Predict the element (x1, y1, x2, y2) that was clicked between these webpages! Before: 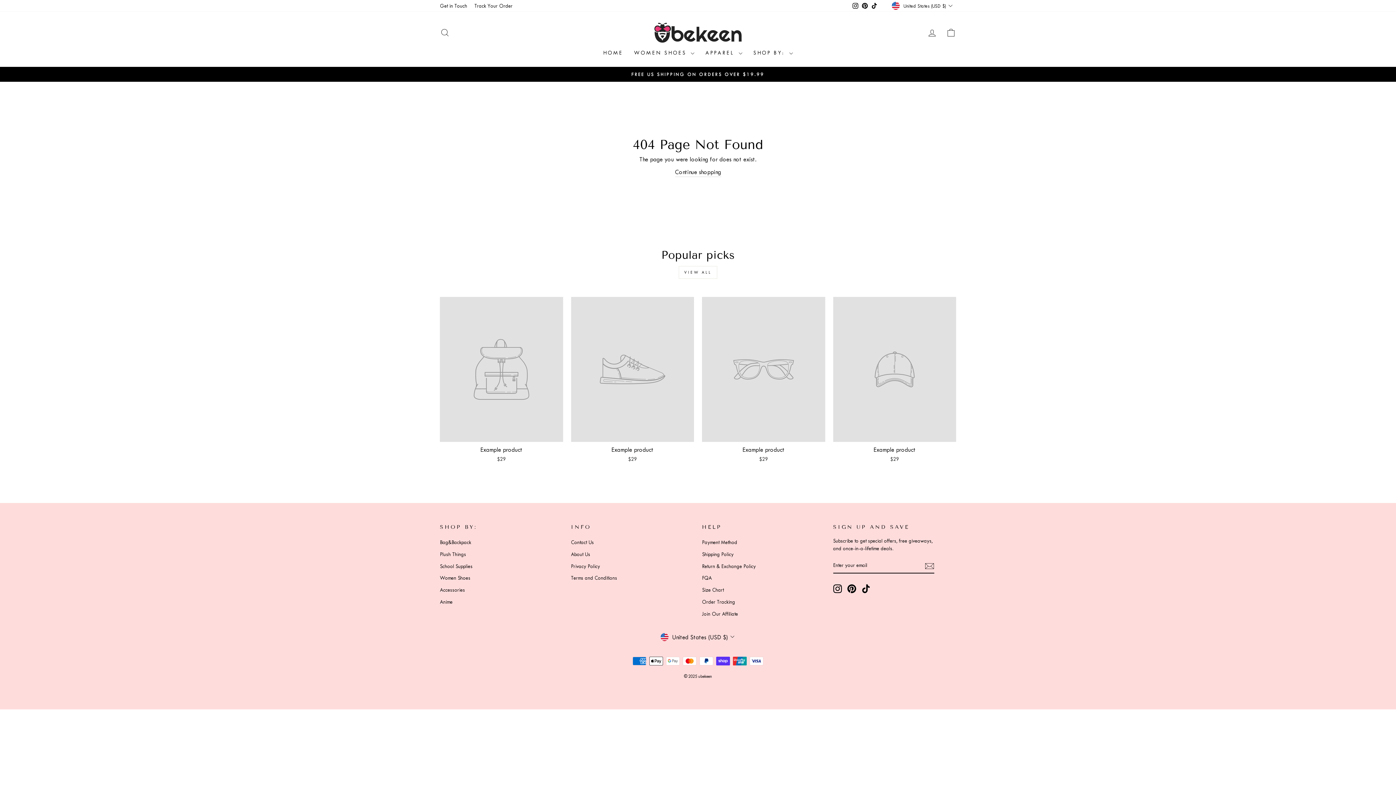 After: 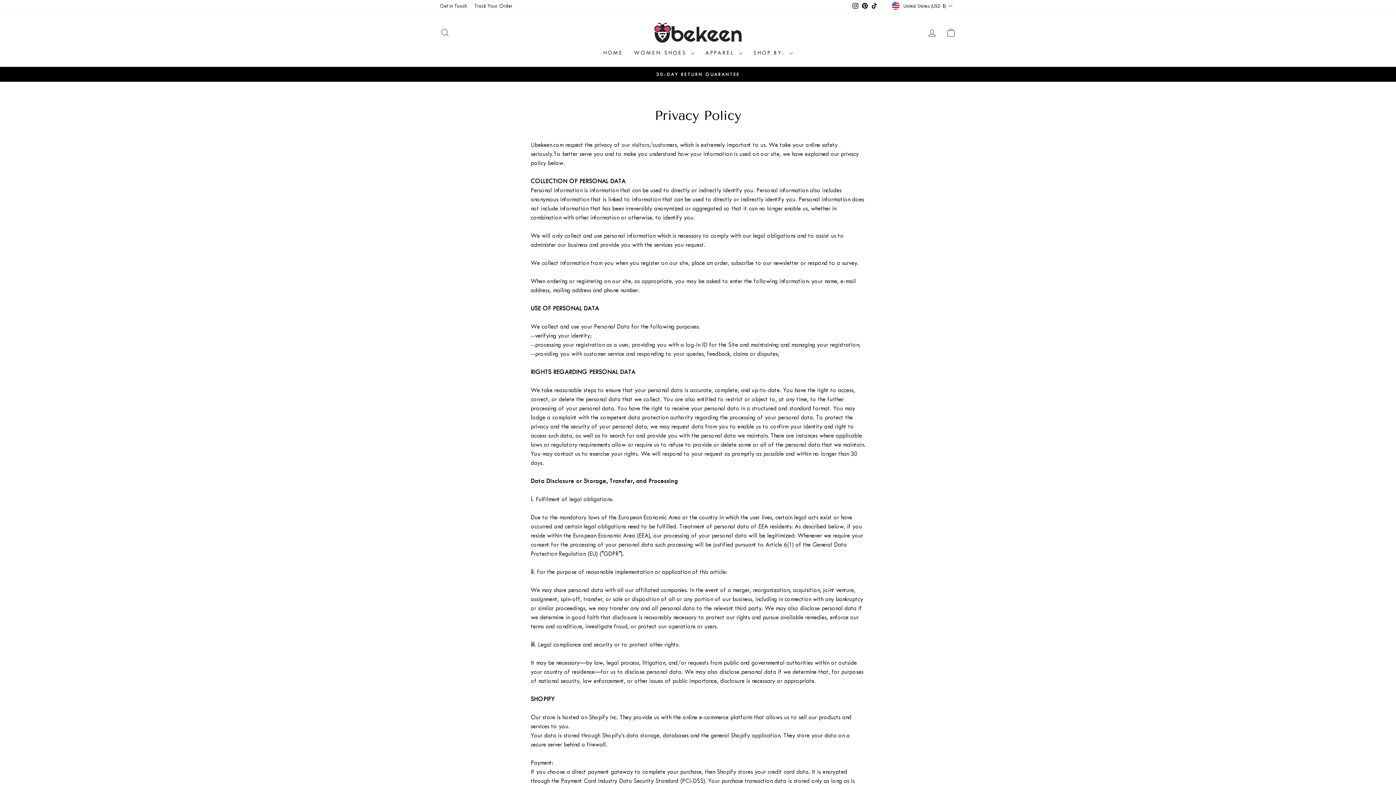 Action: bbox: (571, 561, 600, 571) label: Privacy Policy